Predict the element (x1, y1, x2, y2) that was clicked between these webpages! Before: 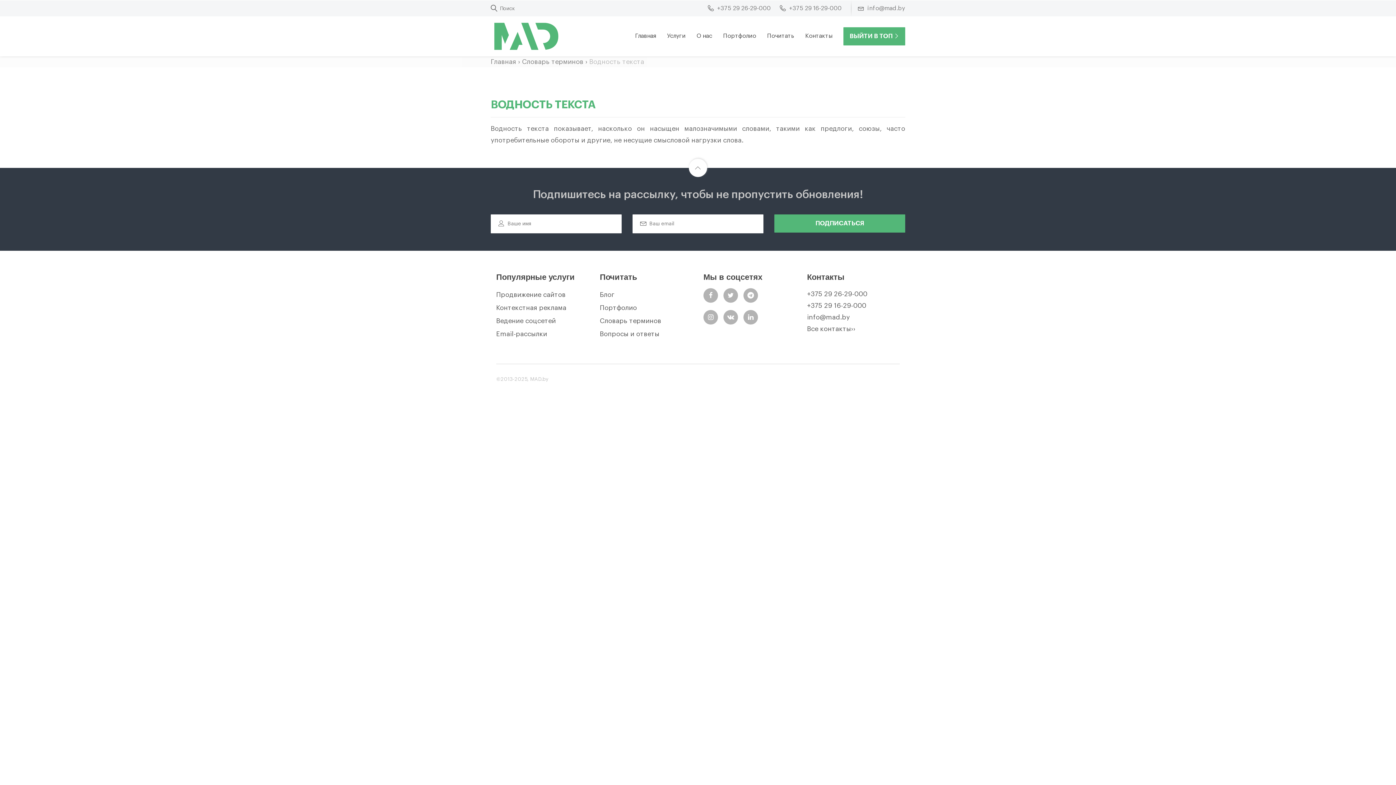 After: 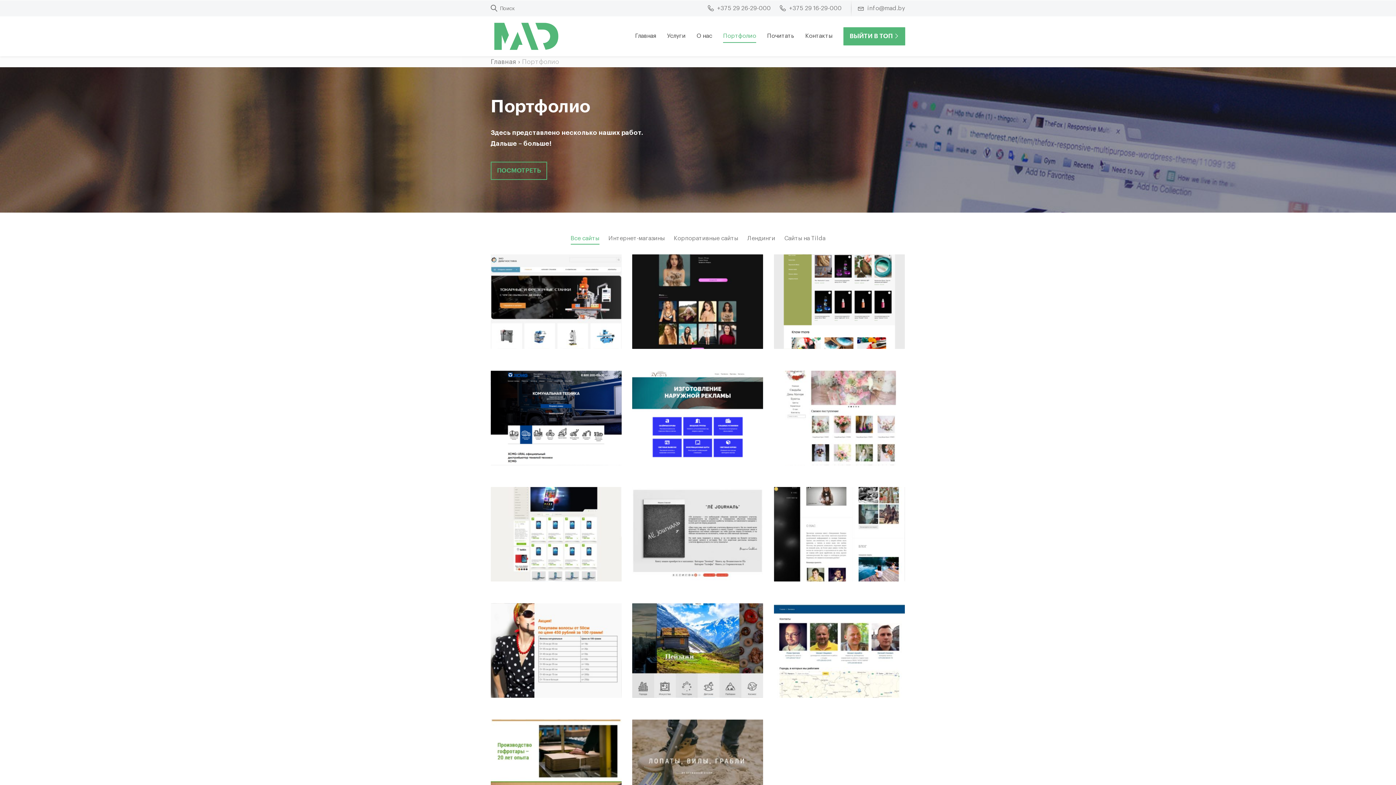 Action: bbox: (723, 29, 756, 42) label: Портфолио